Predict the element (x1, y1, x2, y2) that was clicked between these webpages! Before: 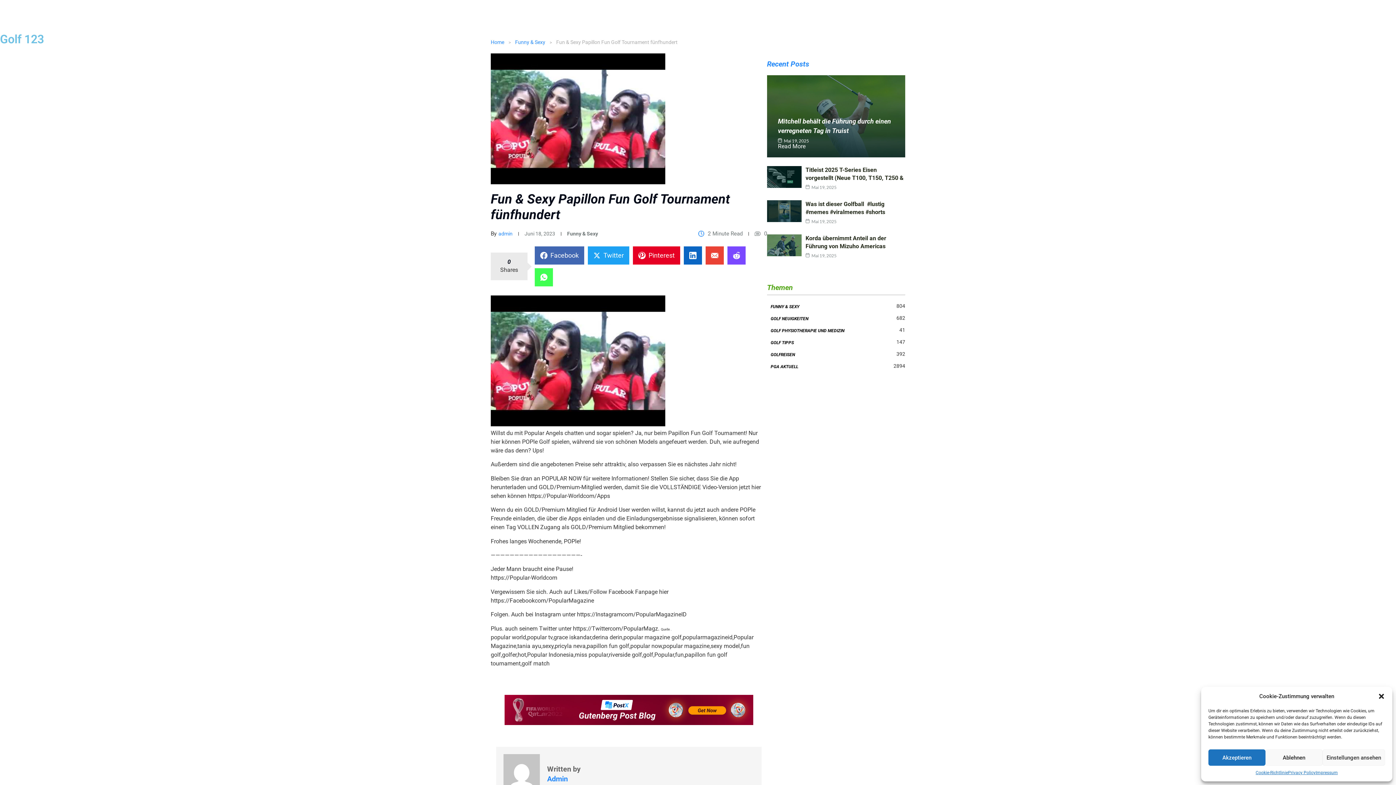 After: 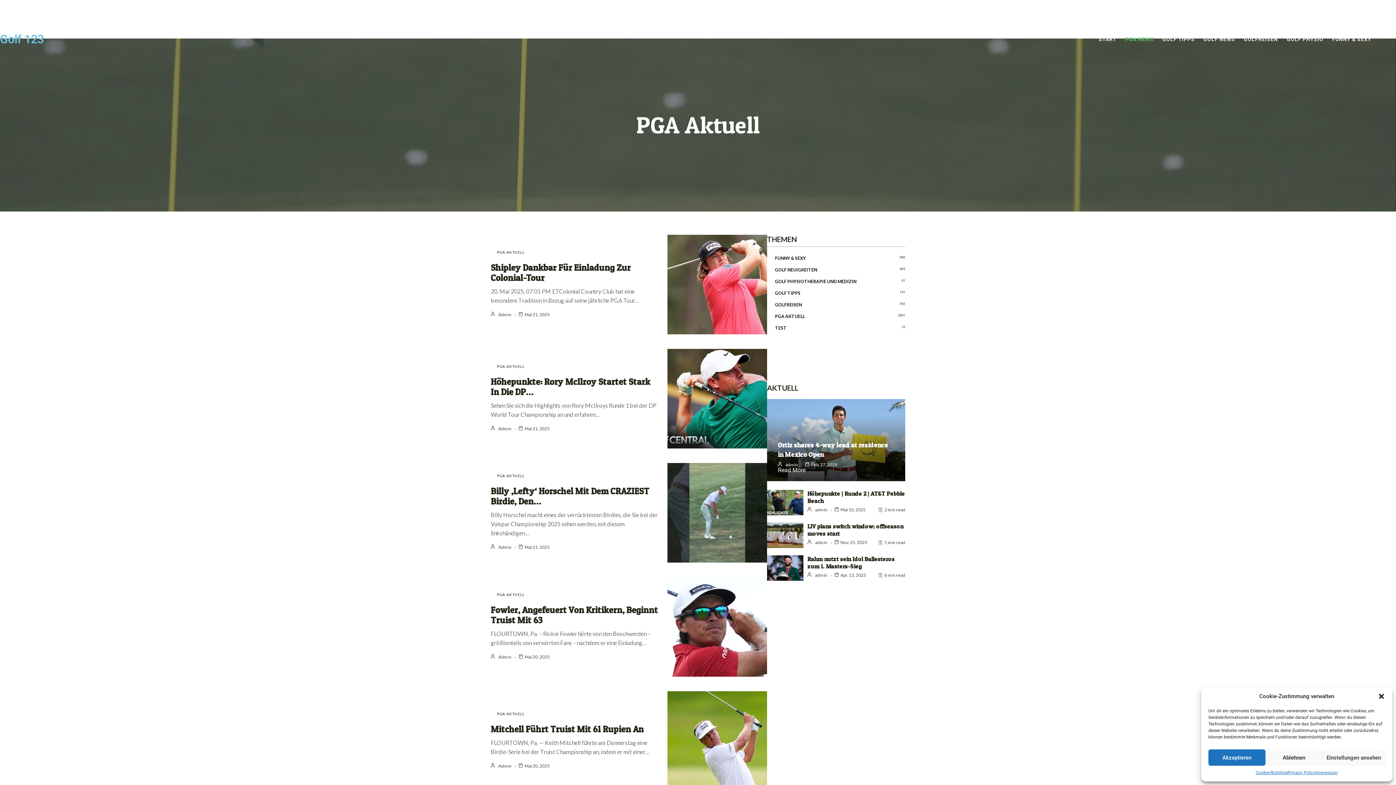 Action: bbox: (1125, 33, 1153, 44) label: PGA NEWS